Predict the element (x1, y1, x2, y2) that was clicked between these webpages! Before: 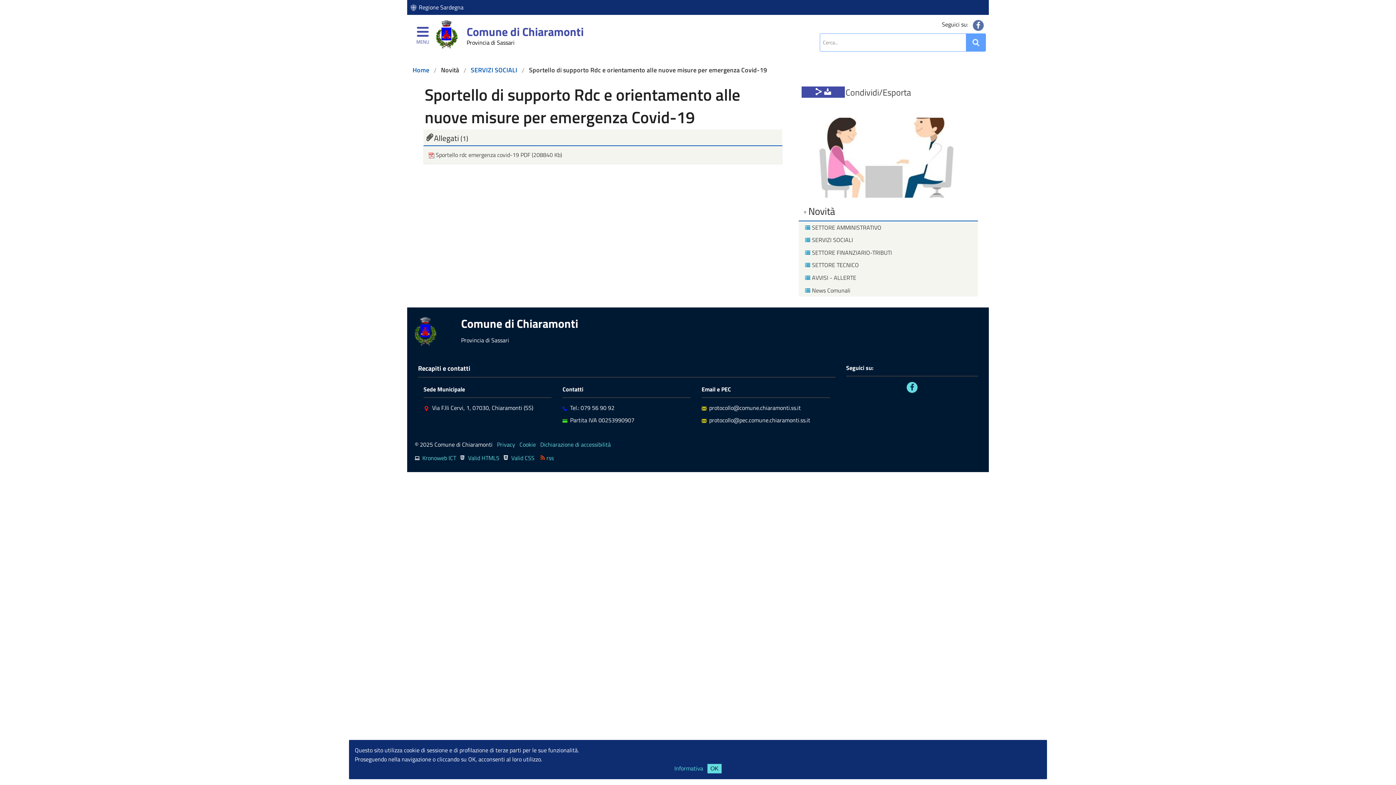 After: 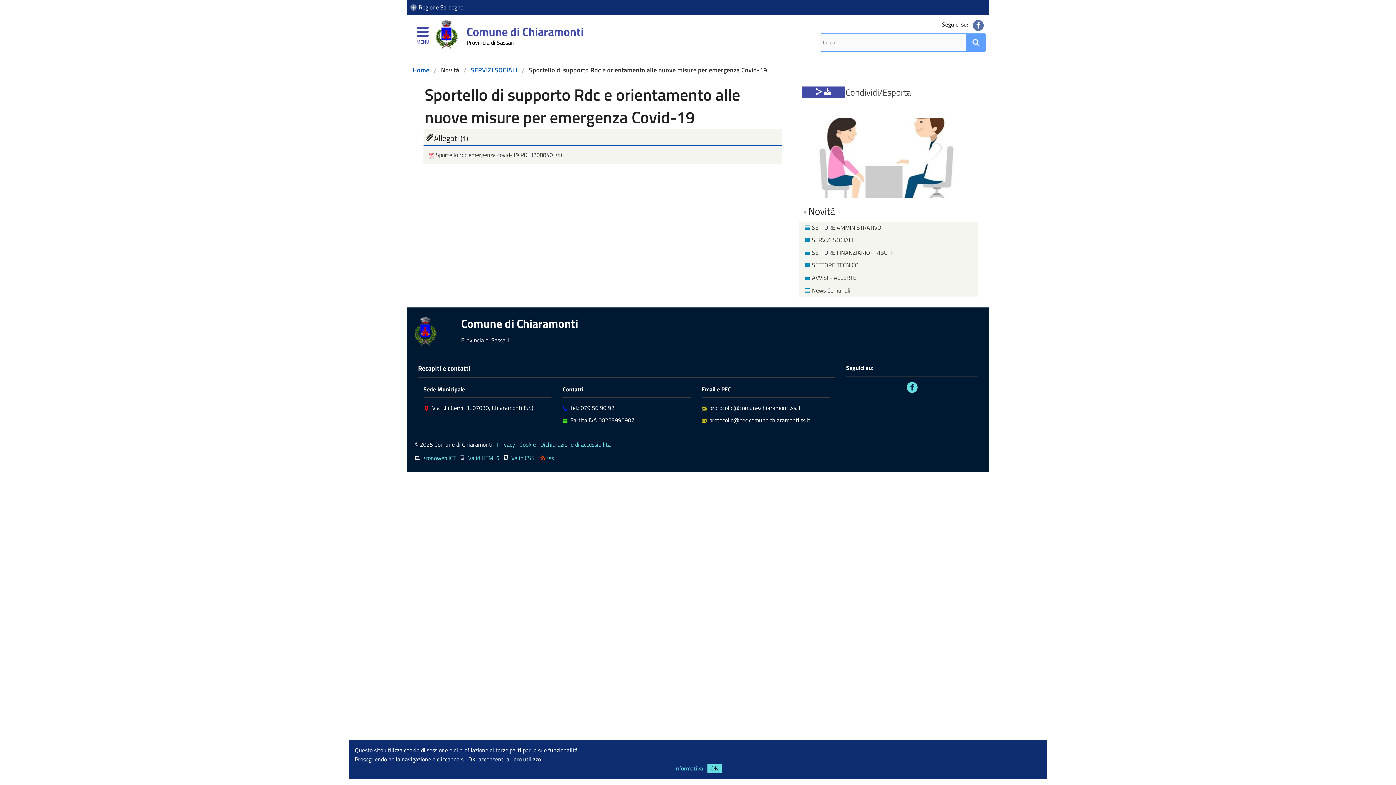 Action: bbox: (966, 36, 985, 48)